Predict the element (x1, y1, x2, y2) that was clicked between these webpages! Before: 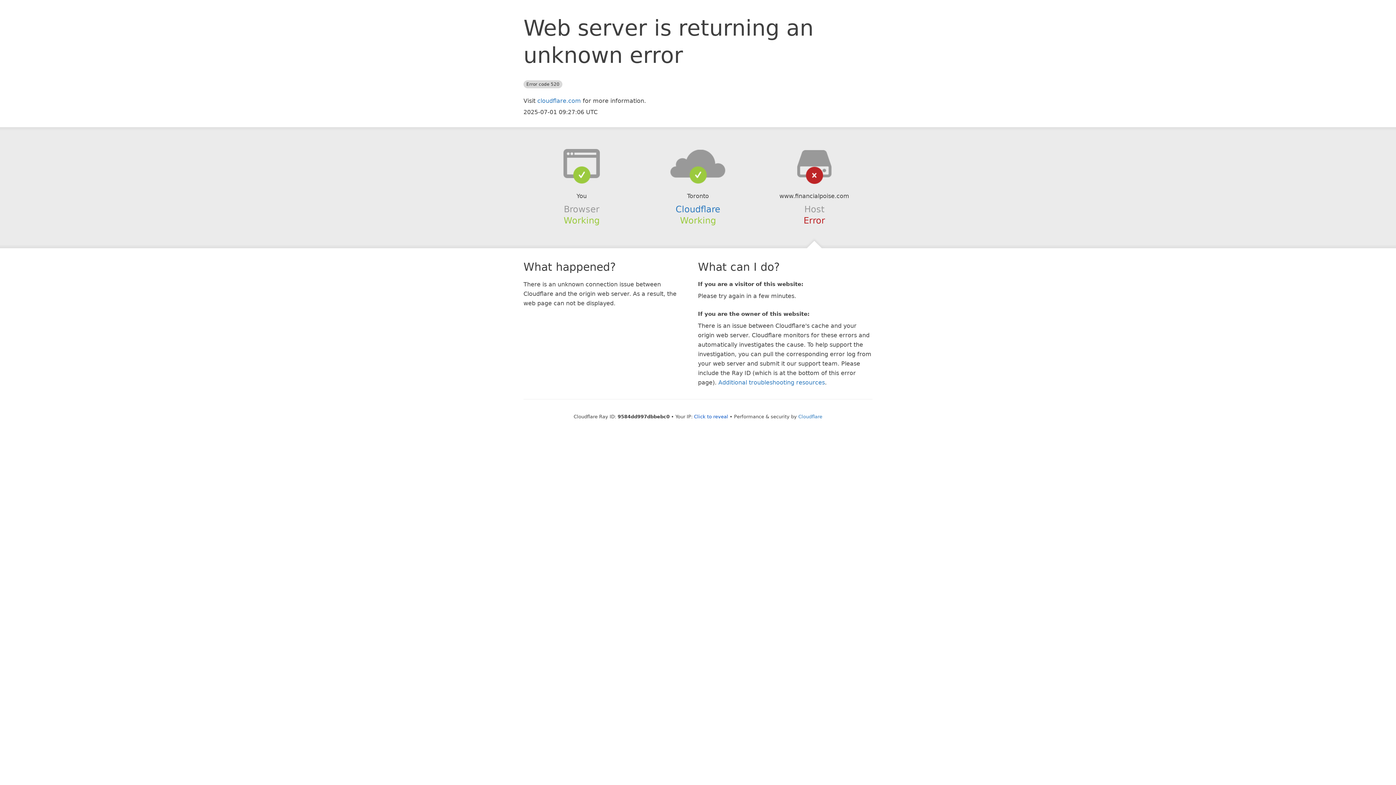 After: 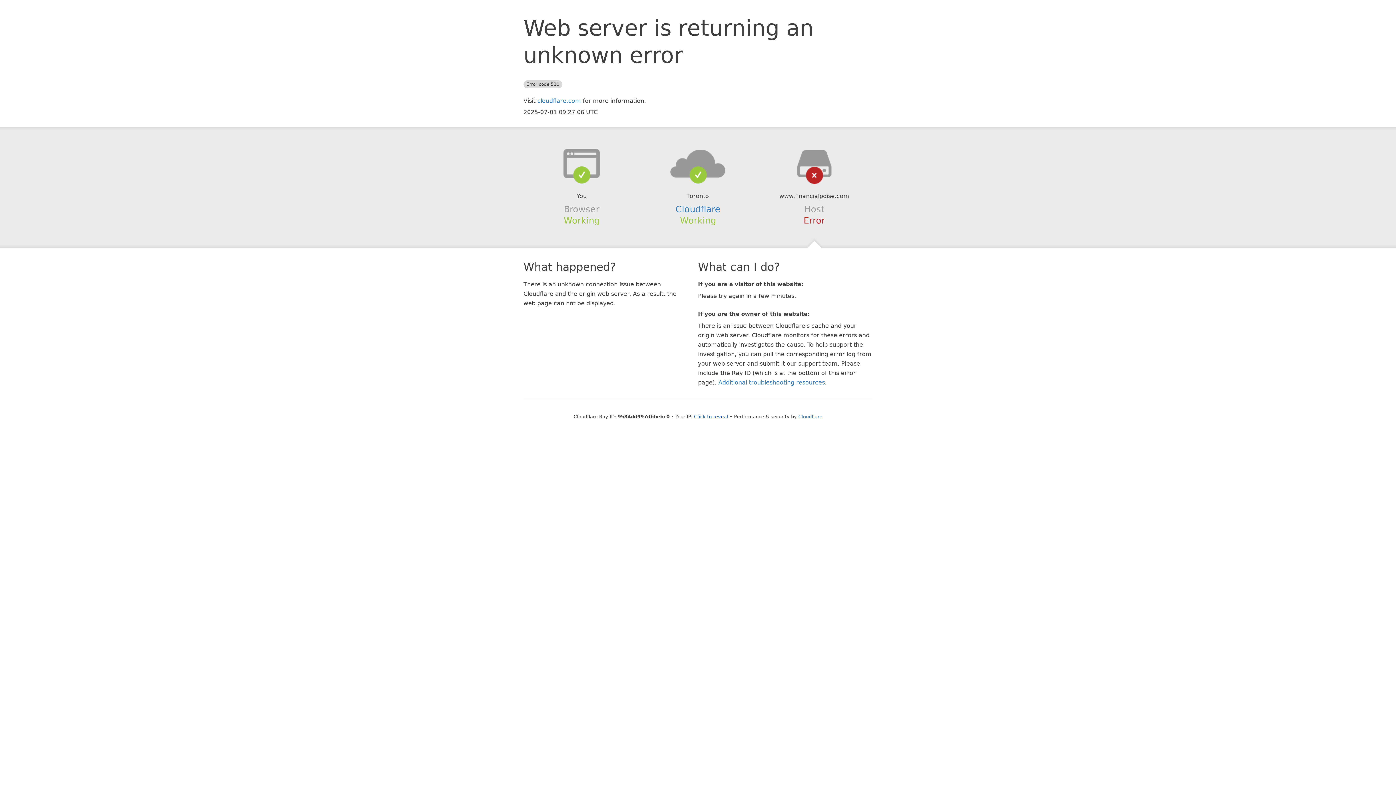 Action: bbox: (639, 148, 756, 178)